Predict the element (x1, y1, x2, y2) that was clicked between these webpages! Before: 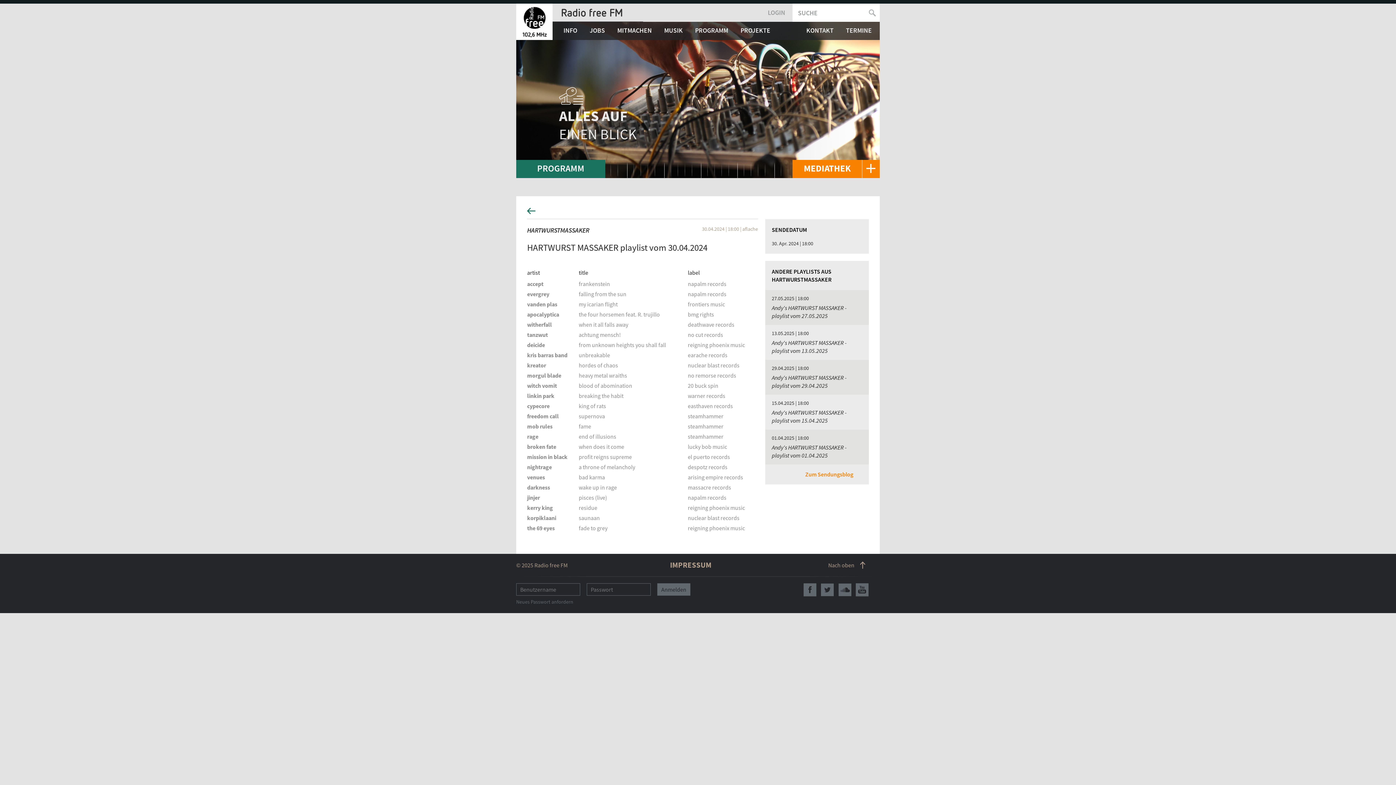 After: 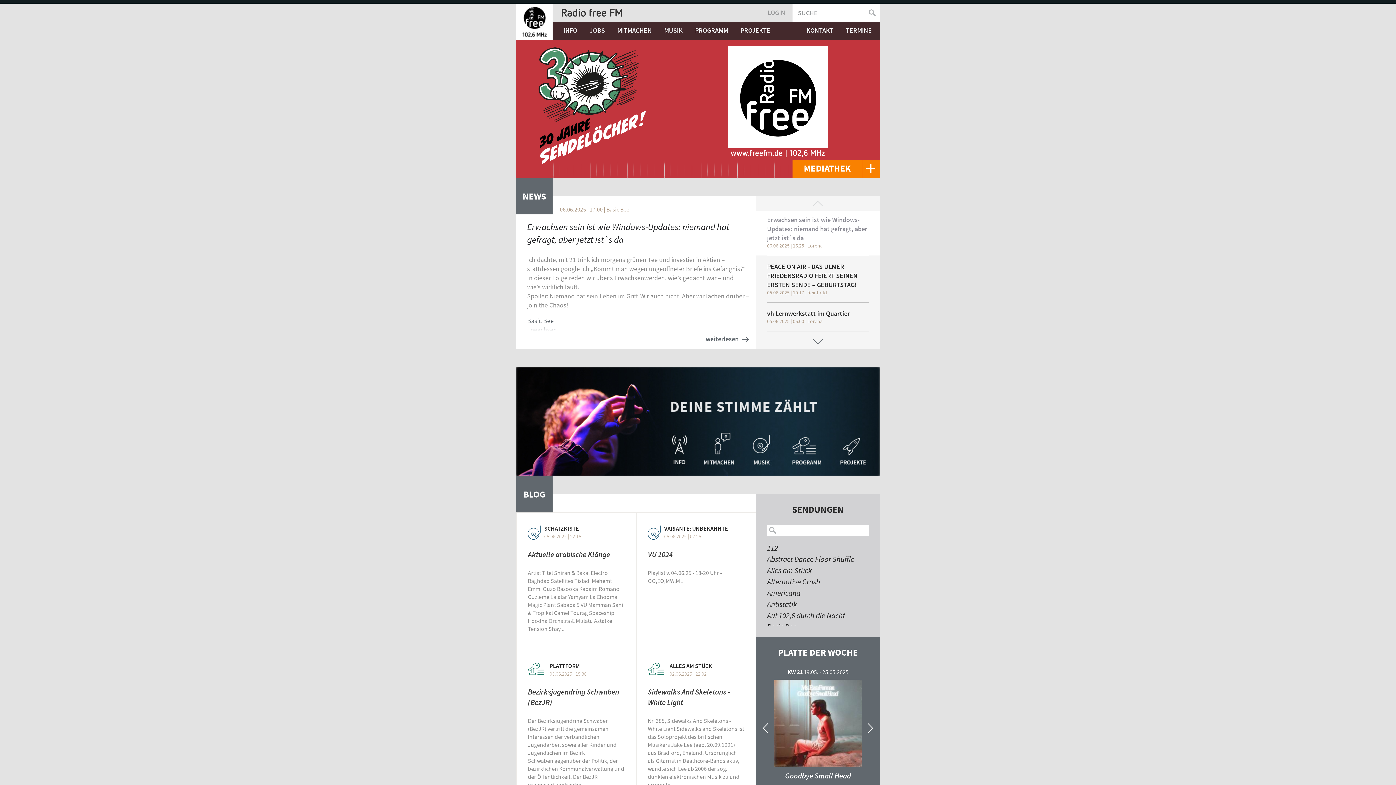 Action: bbox: (561, 8, 643, 16)